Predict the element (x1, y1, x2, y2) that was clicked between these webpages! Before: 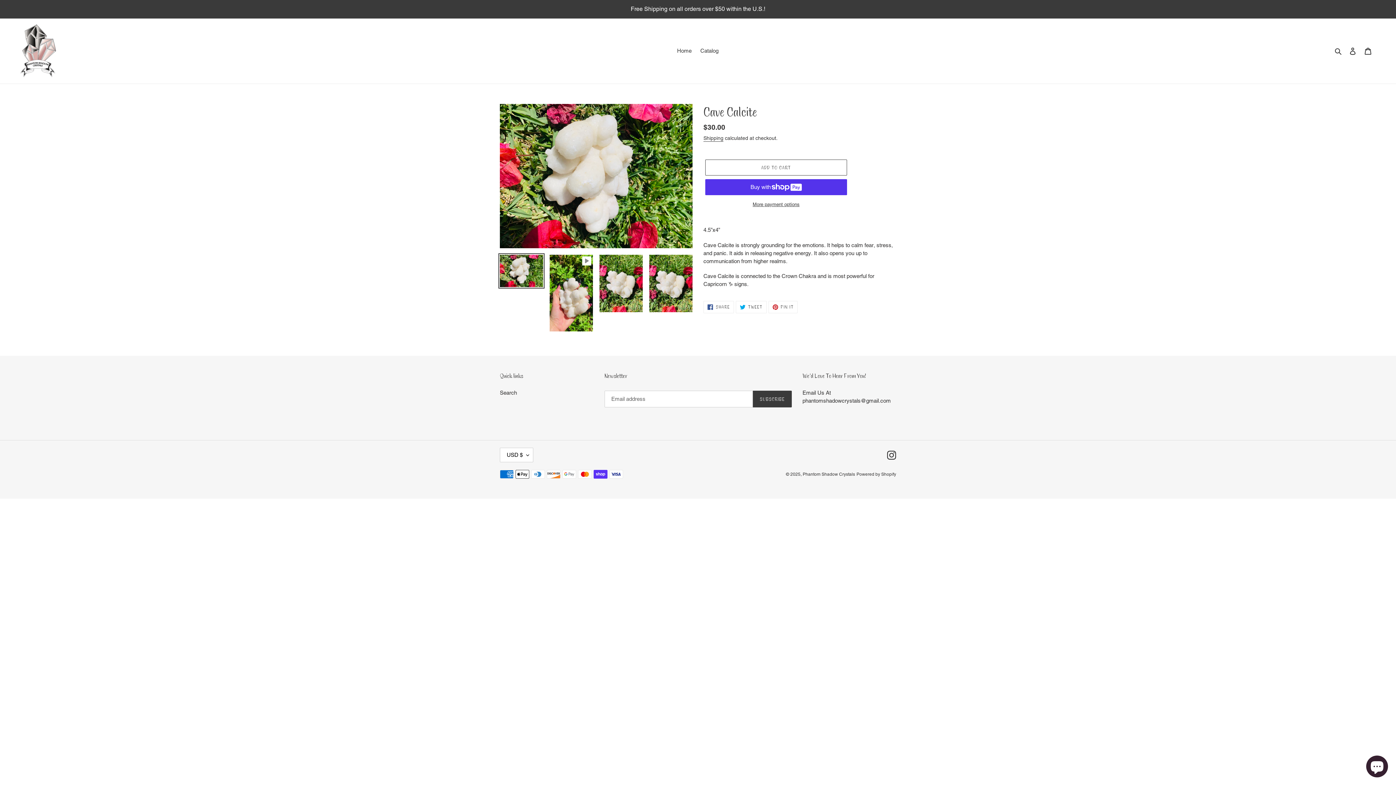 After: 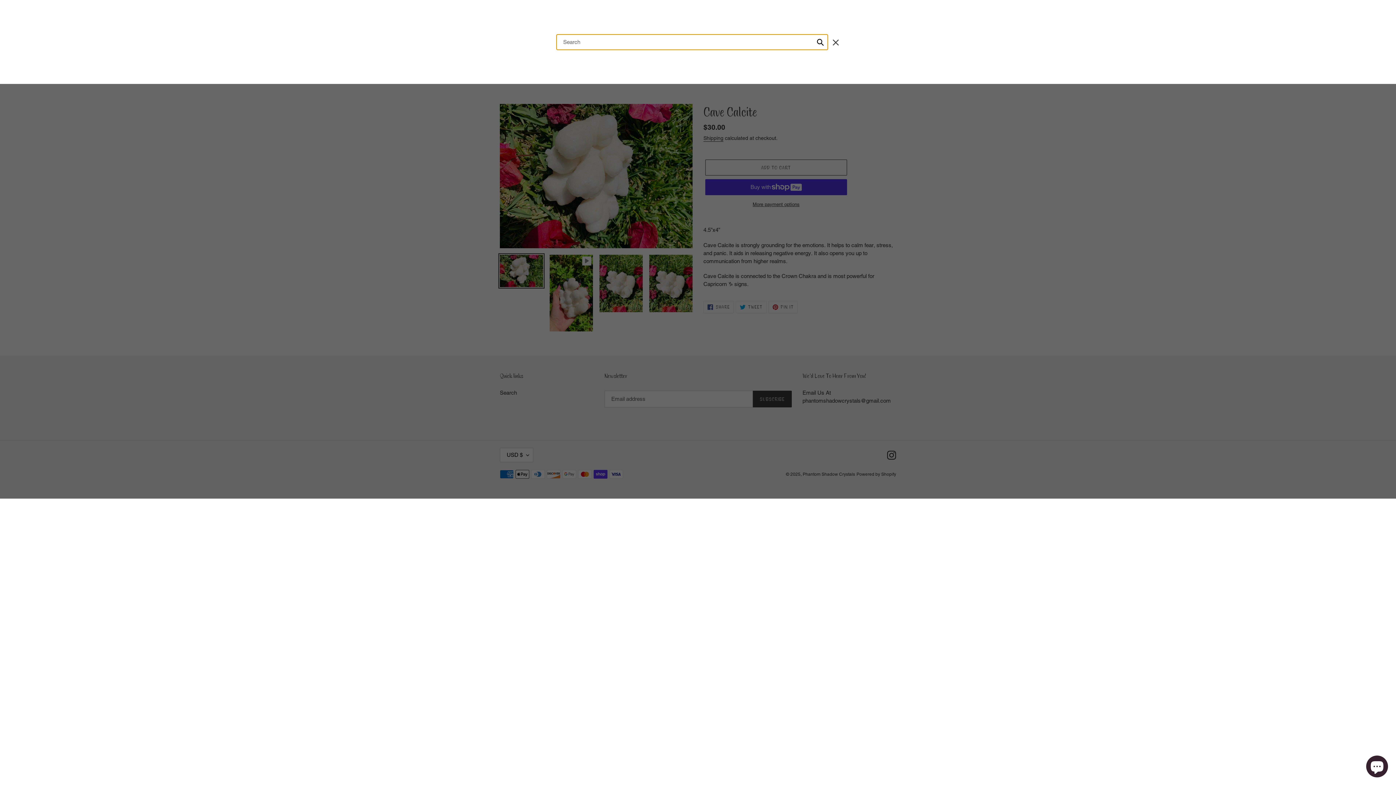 Action: bbox: (1332, 46, 1345, 55) label: Search